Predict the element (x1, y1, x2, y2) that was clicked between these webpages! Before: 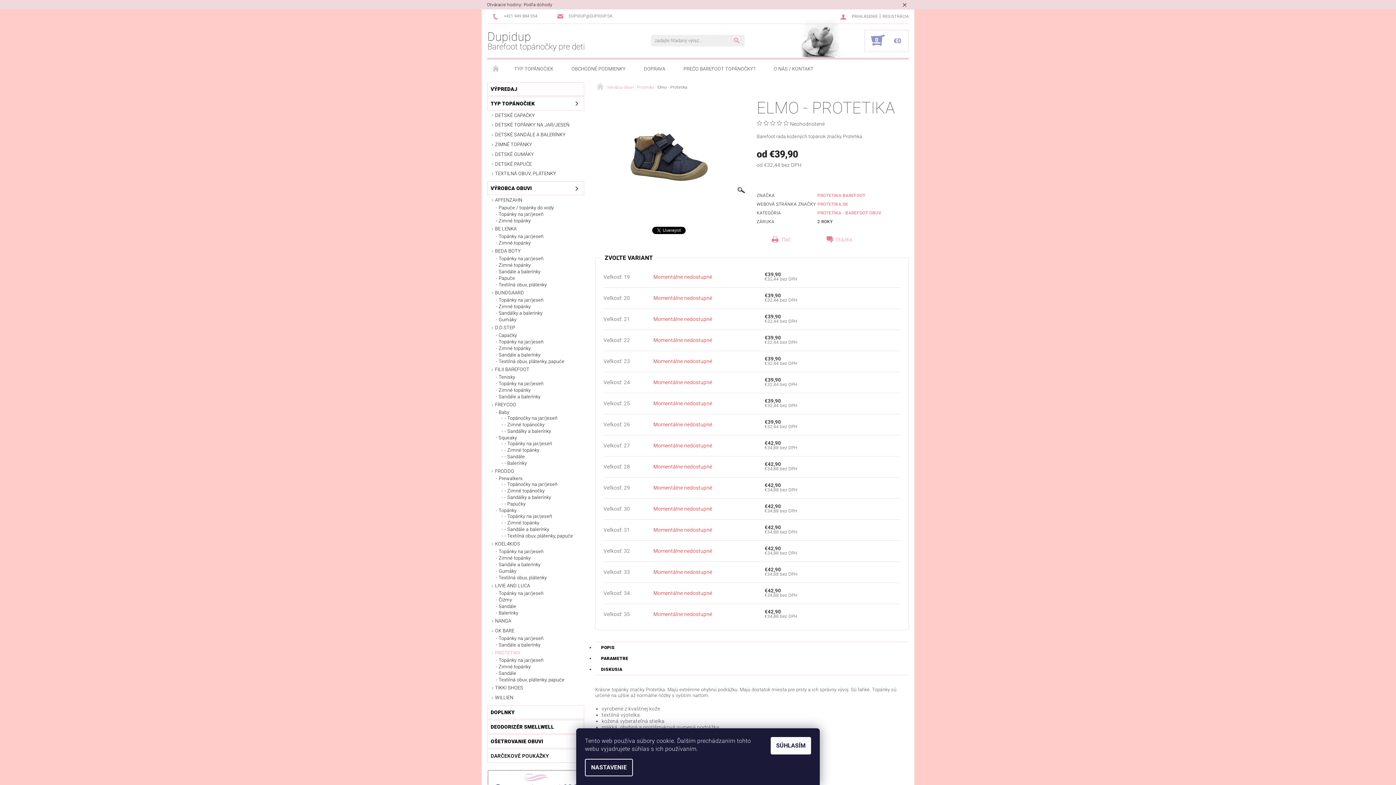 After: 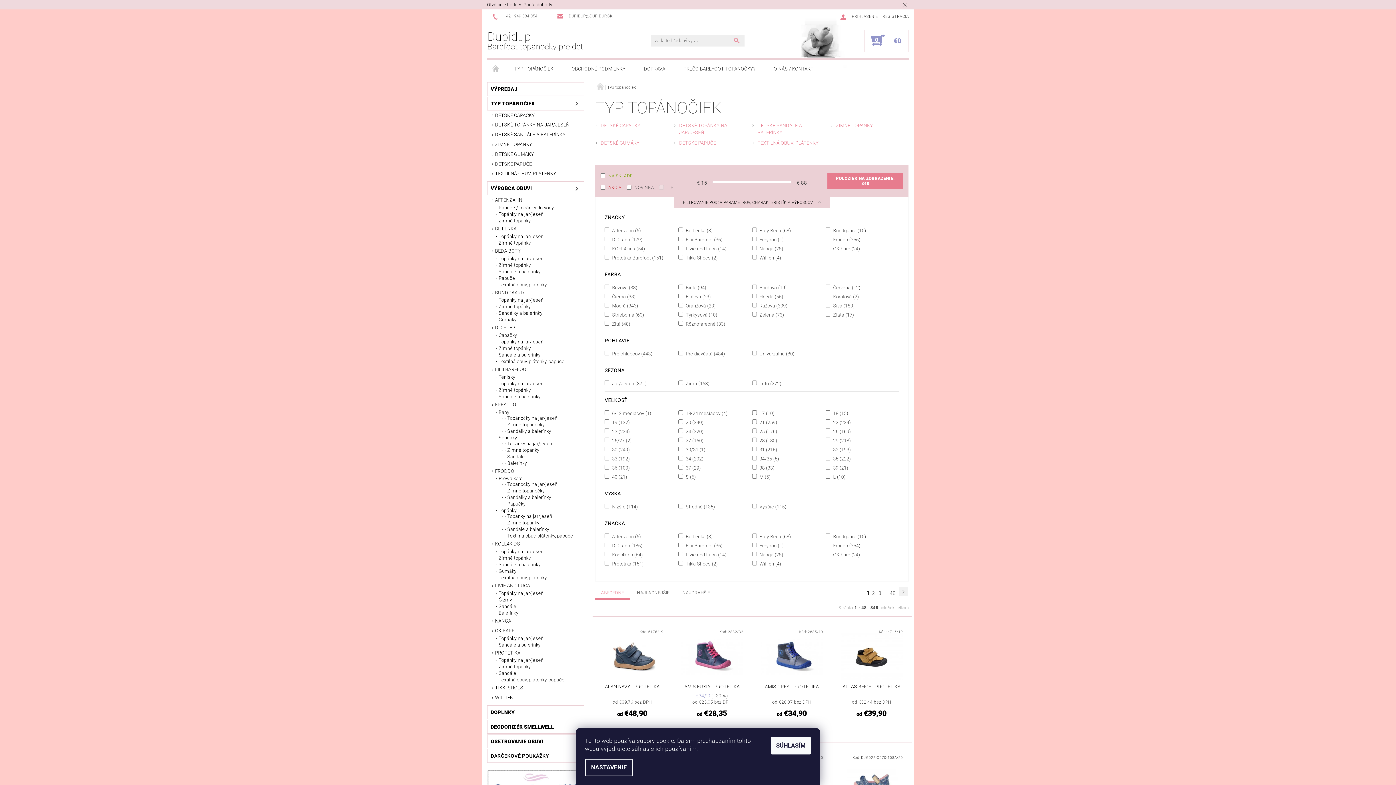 Action: bbox: (505, 59, 562, 78) label: TYP TOPÁNOČIEK